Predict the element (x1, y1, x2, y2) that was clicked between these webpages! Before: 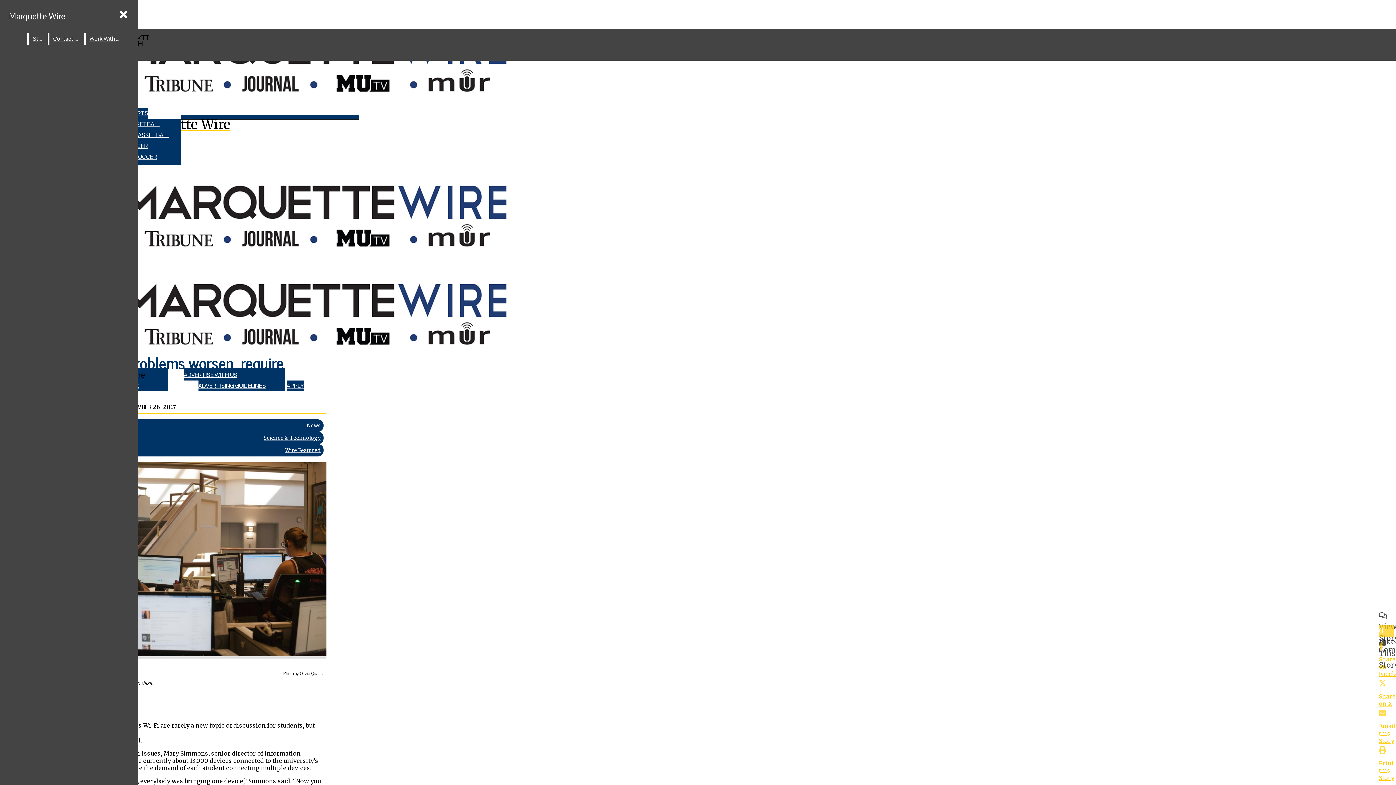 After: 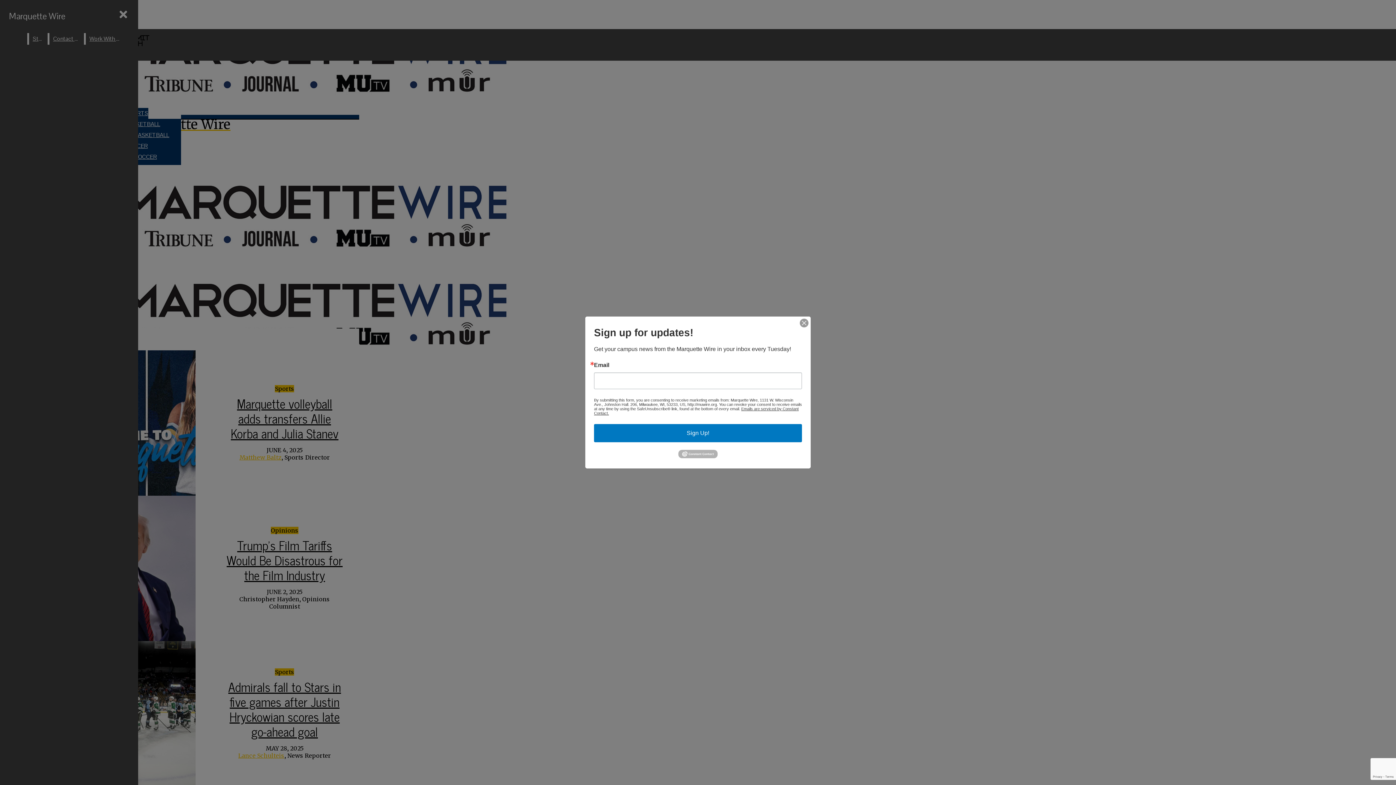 Action: label: Marquette Wire bbox: (2, 10, 359, 132)